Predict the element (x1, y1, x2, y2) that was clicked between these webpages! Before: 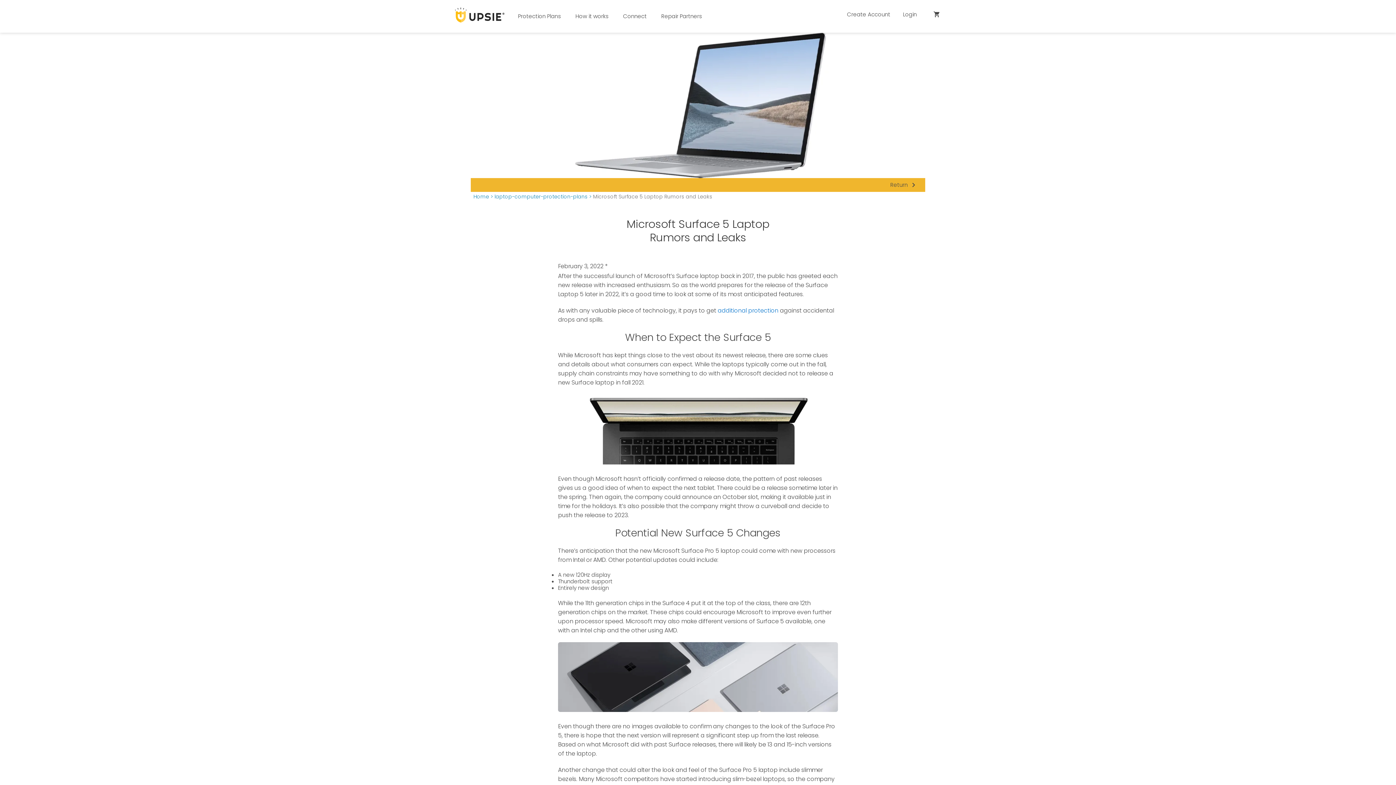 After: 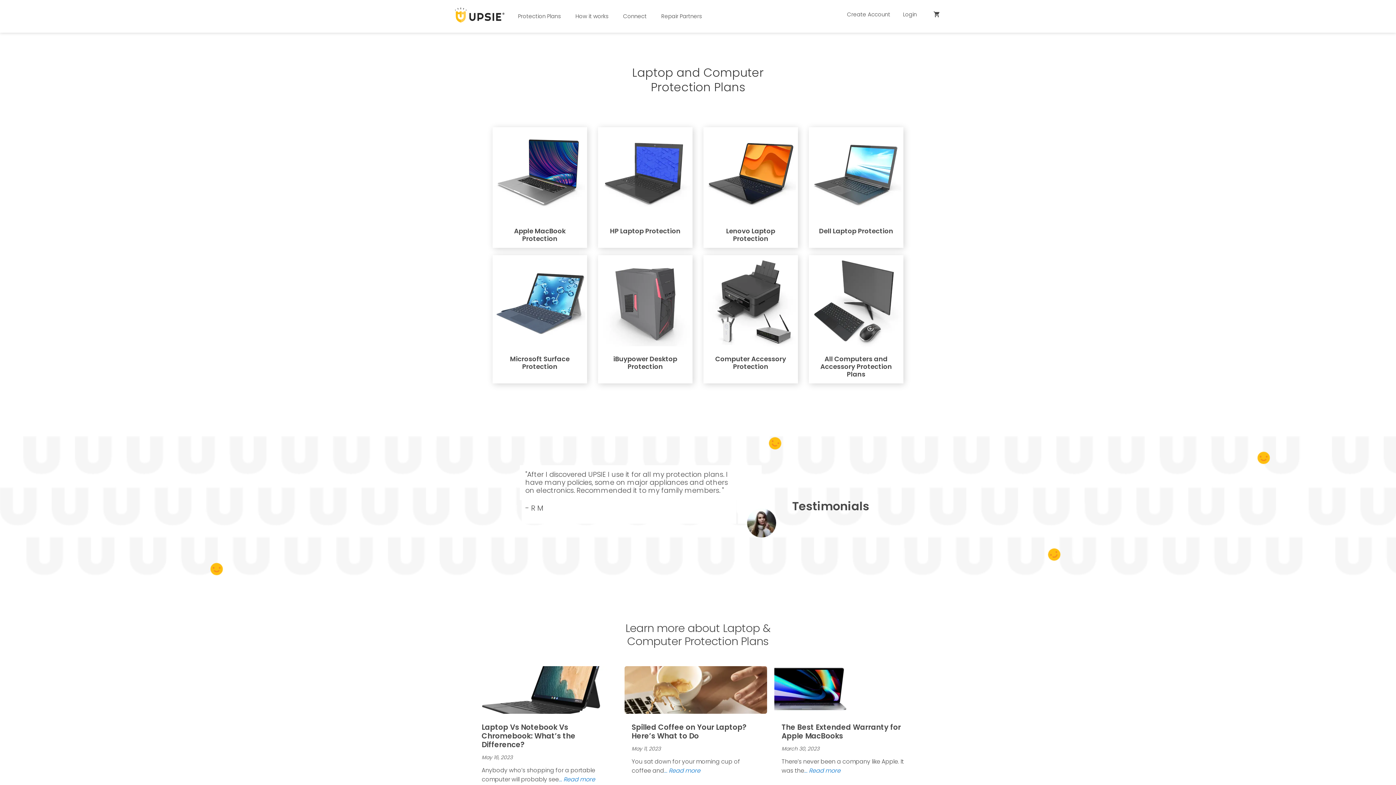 Action: label: Return navigate_next bbox: (470, 32, 925, 192)